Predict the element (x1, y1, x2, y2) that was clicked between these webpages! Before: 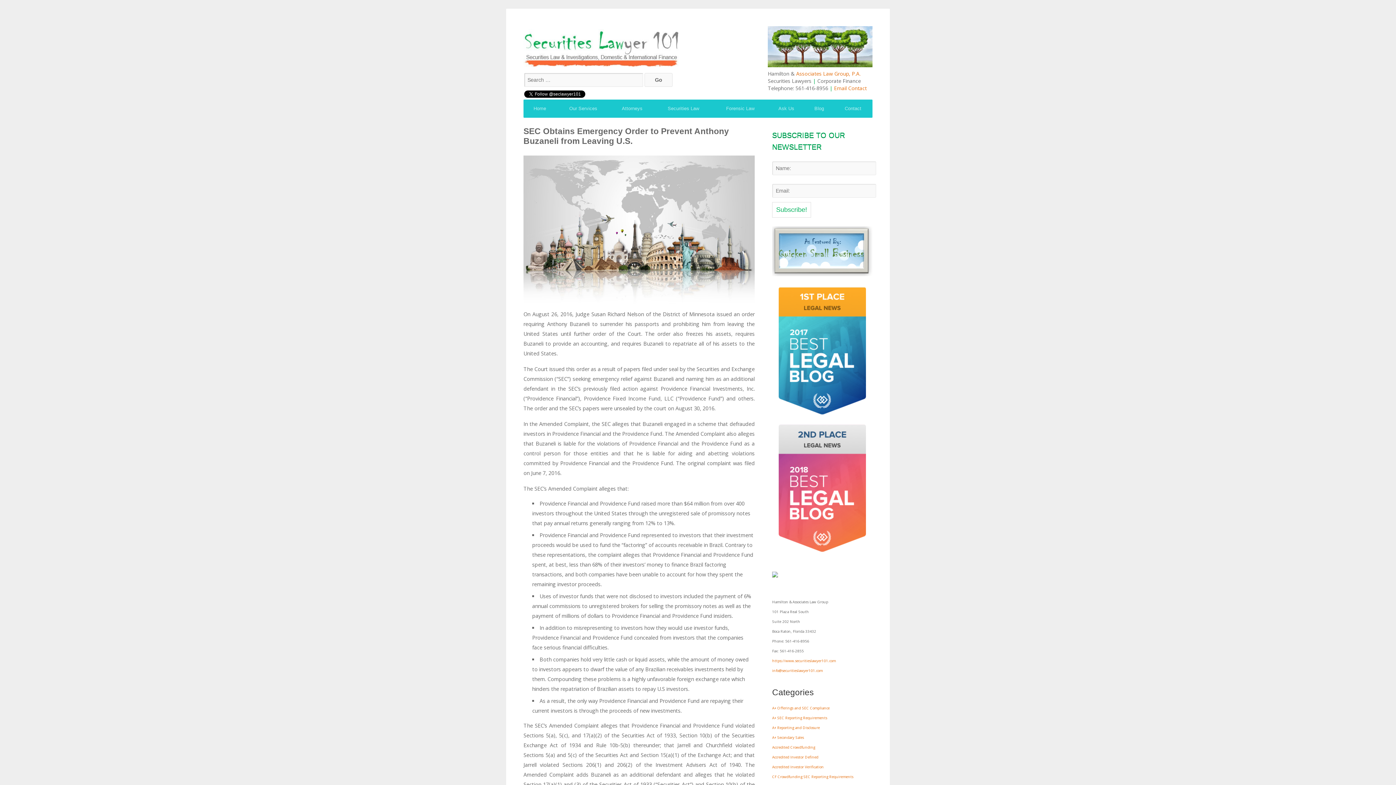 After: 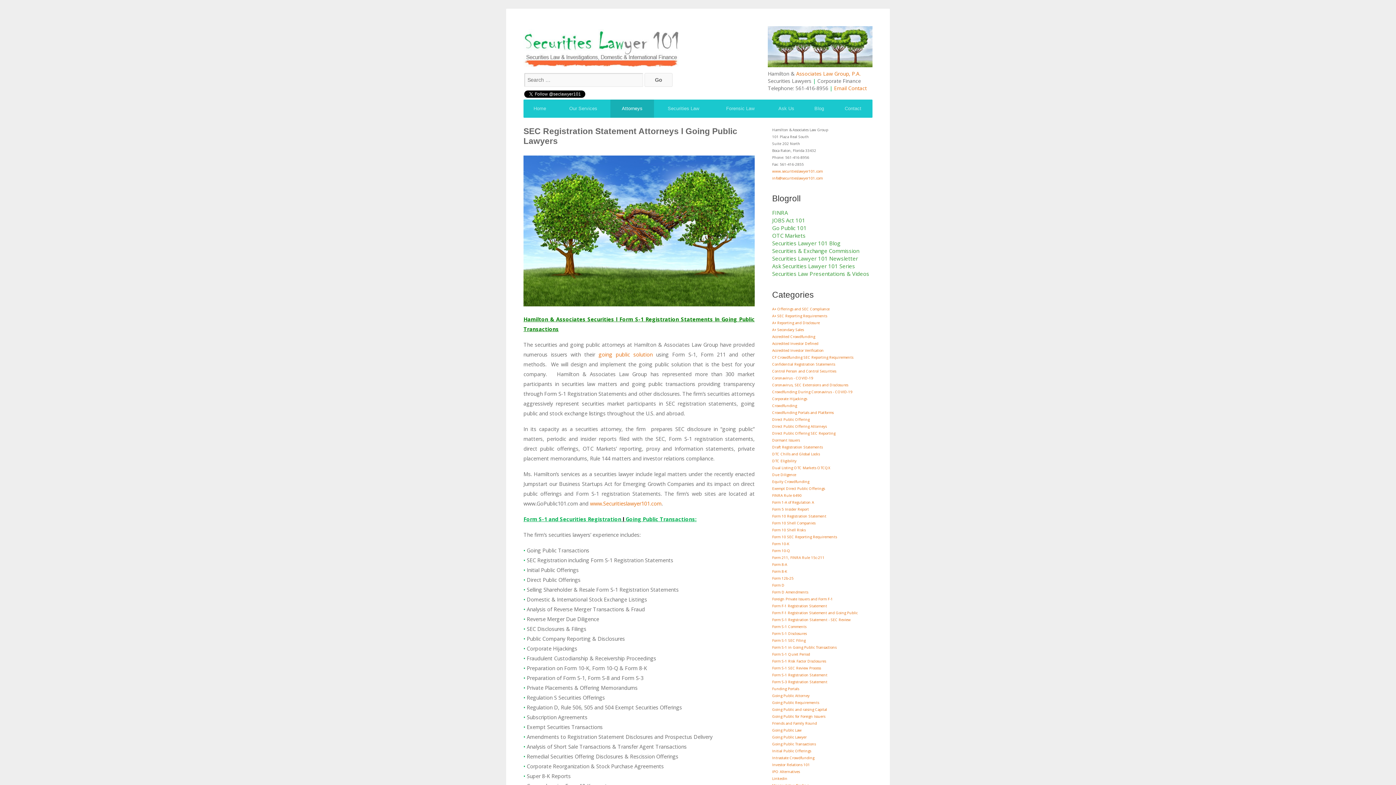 Action: bbox: (610, 99, 654, 117) label: Attorneys